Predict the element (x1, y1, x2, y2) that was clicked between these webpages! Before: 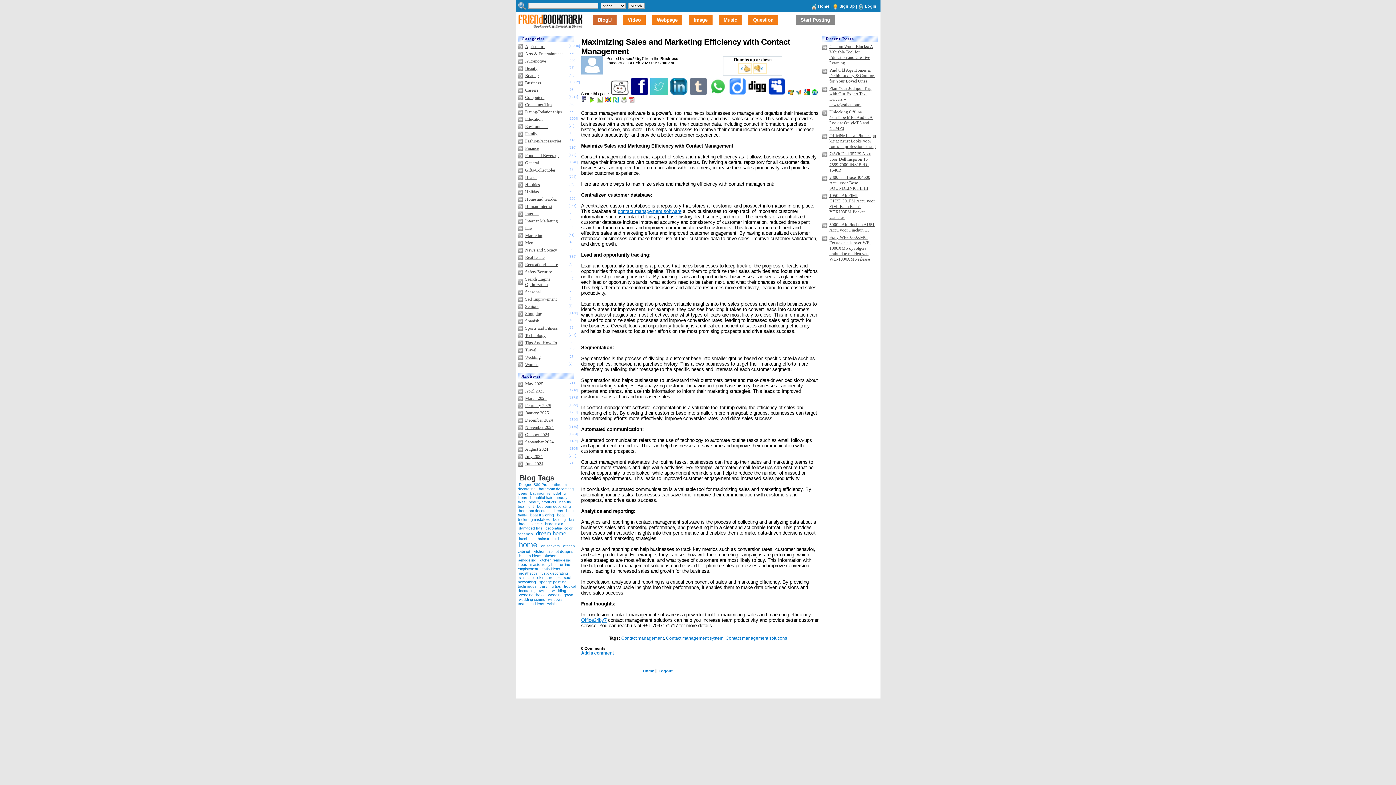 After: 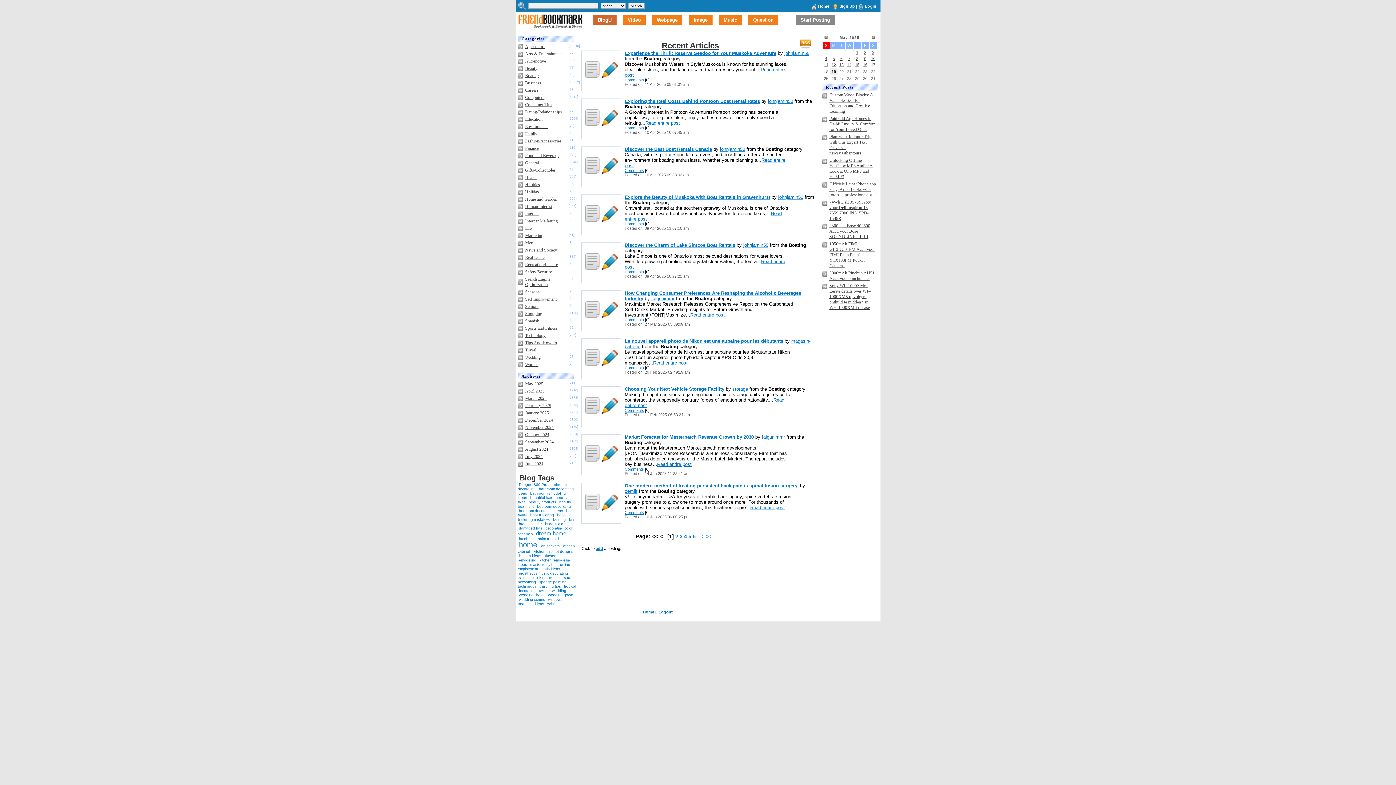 Action: label: Boating bbox: (525, 73, 539, 78)